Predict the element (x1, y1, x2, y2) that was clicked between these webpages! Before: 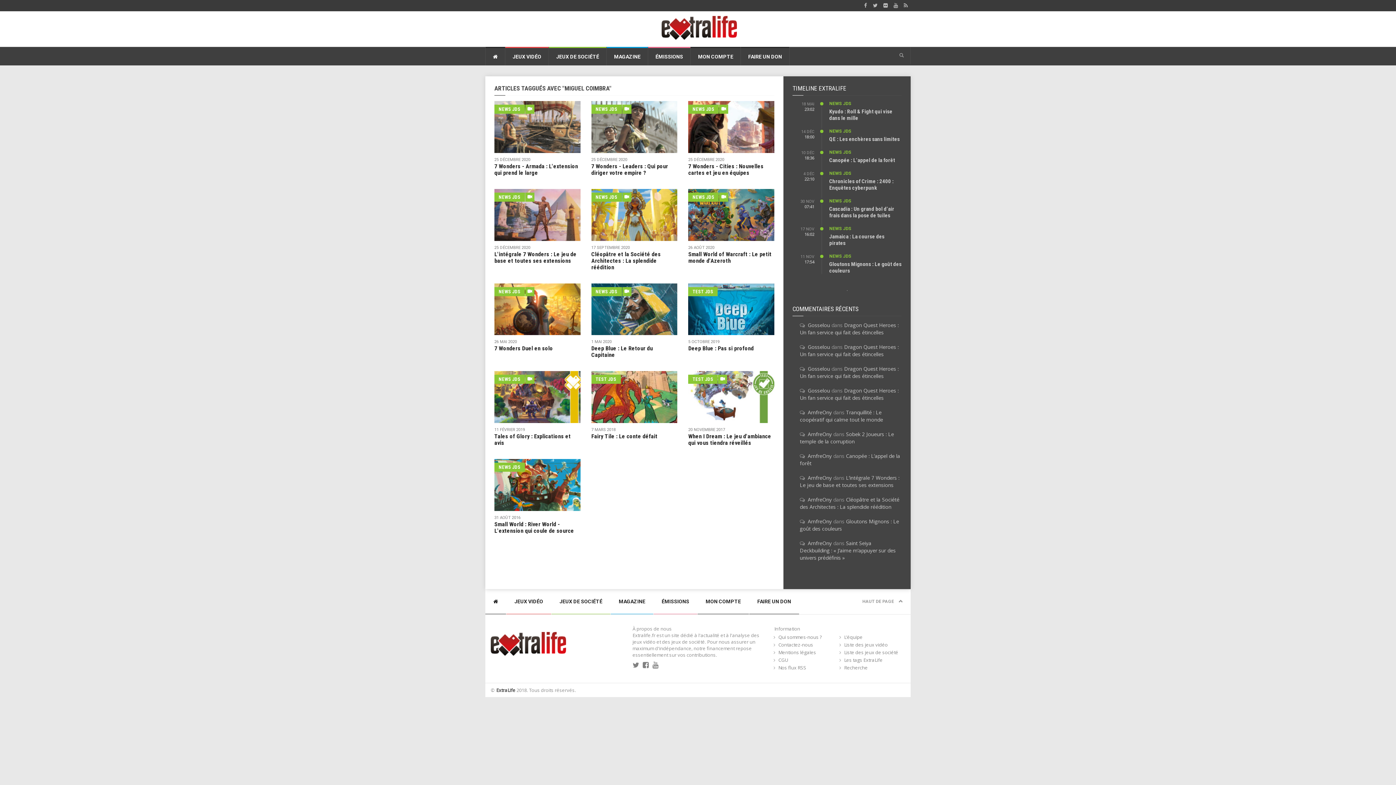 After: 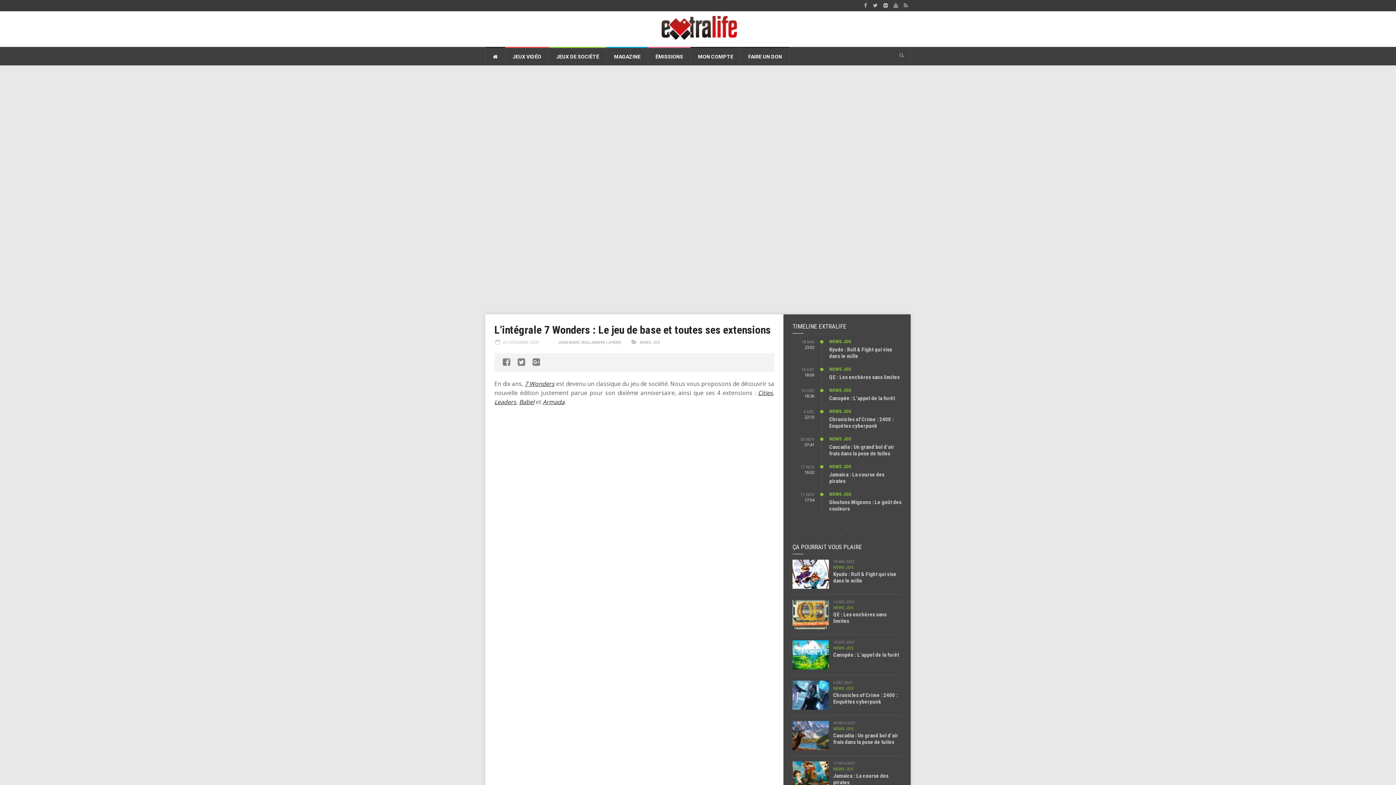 Action: bbox: (494, 250, 576, 264) label: L'intégrale 7 Wonders : Le jeu de base et toutes ses extensions